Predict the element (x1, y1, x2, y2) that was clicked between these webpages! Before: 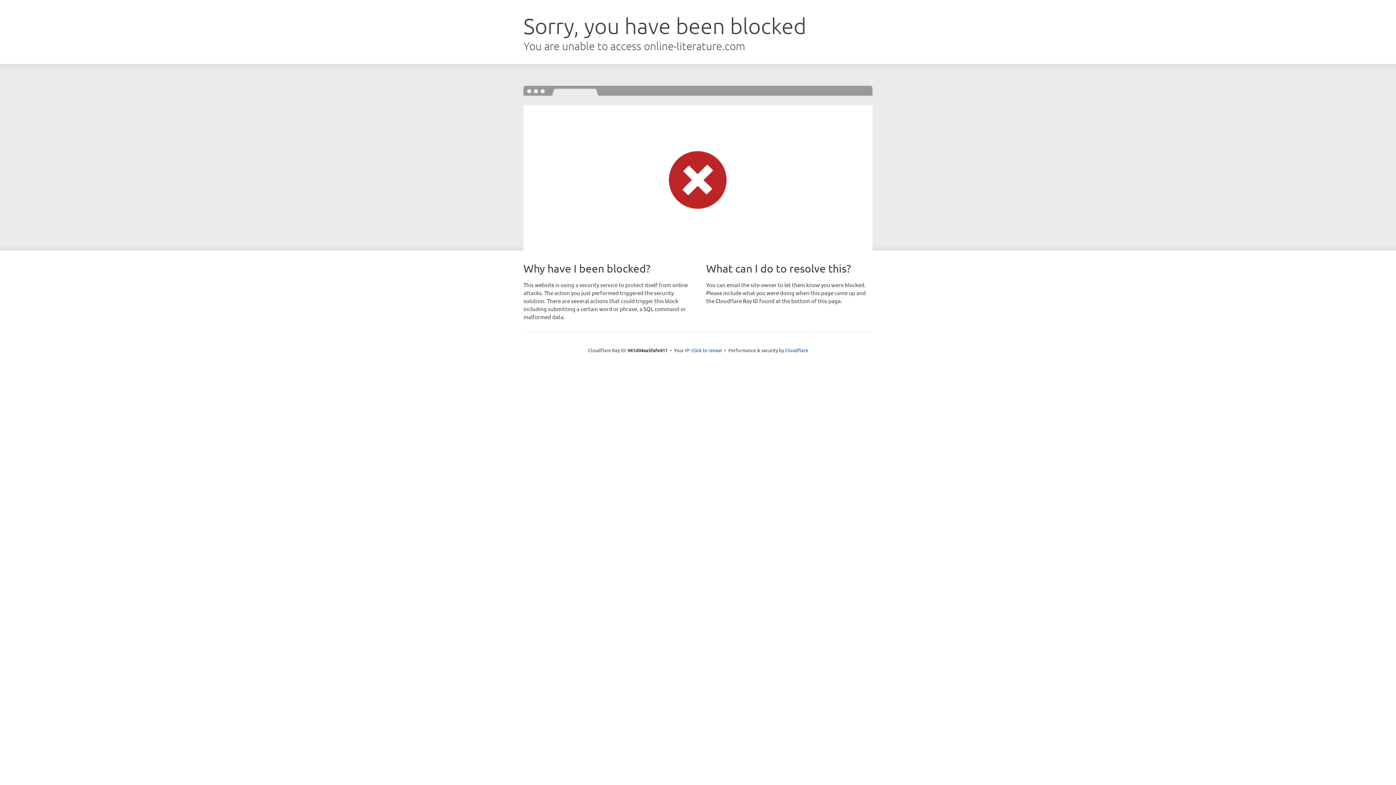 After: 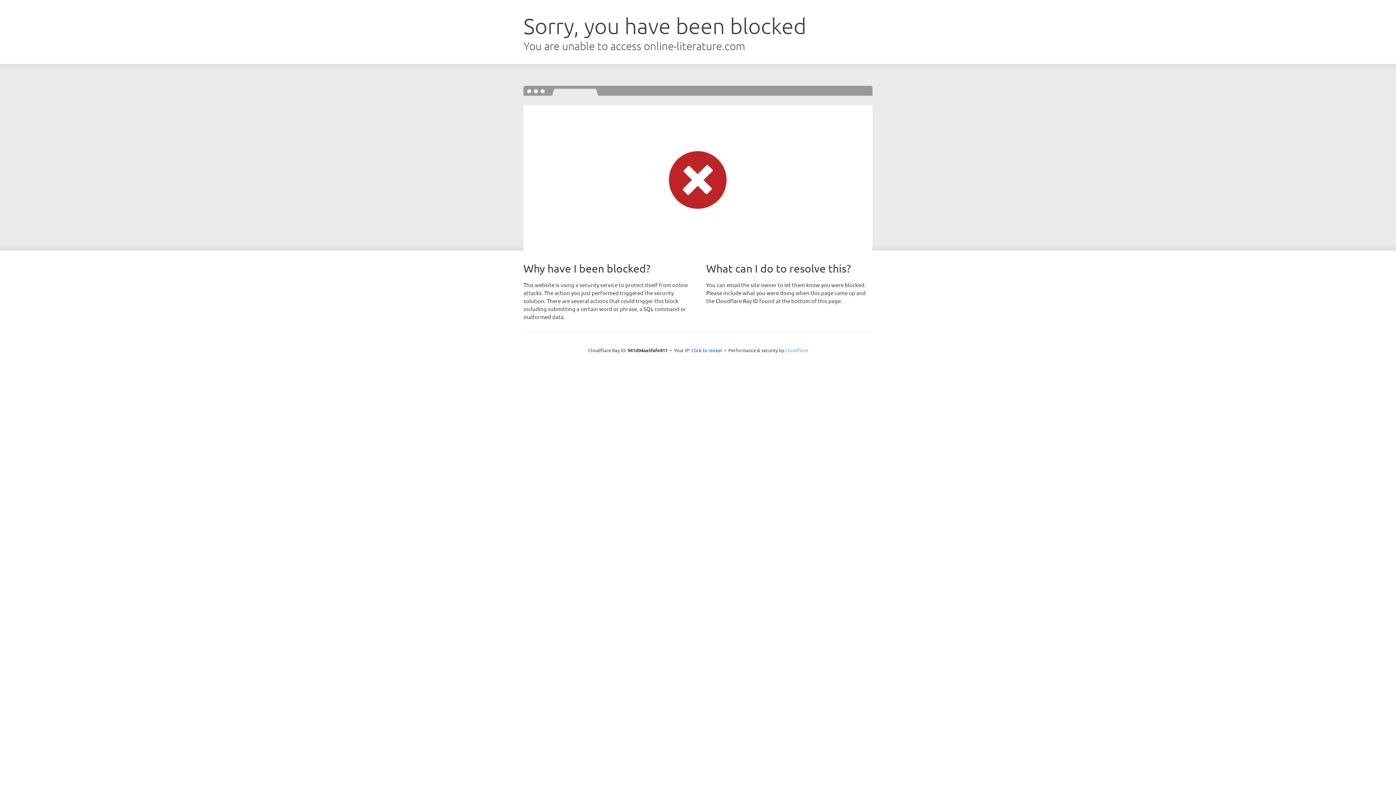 Action: label: Cloudflare bbox: (785, 347, 808, 353)